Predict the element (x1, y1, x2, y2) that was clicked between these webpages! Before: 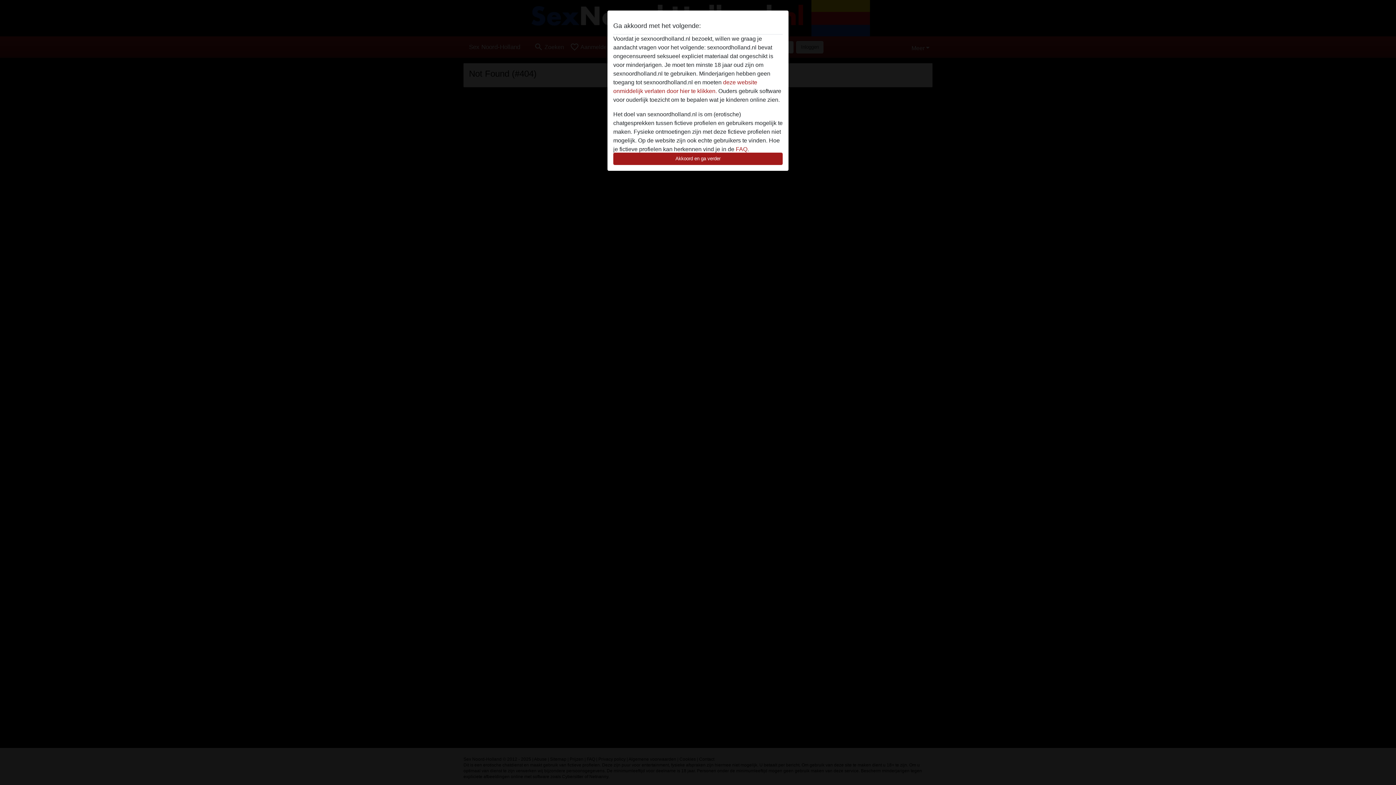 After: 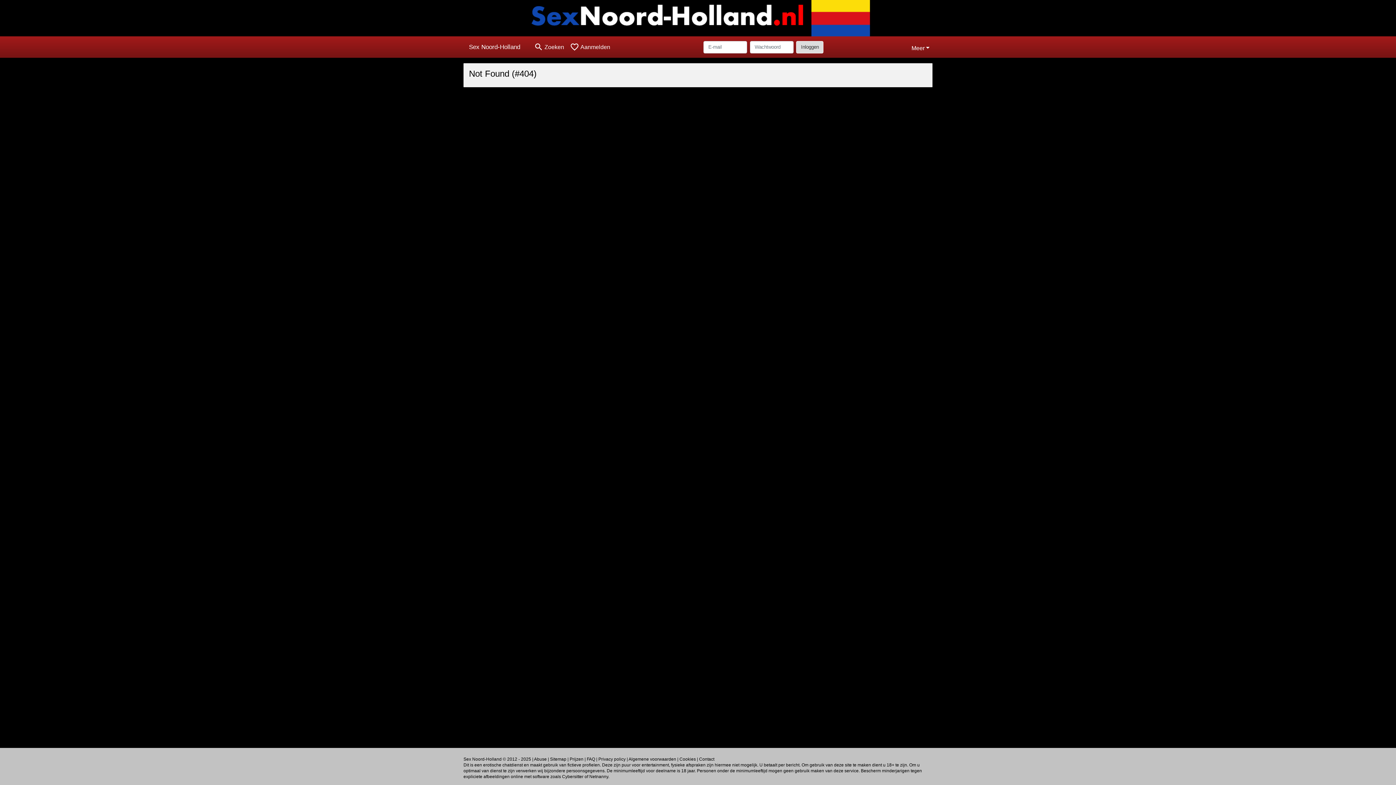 Action: bbox: (613, 152, 782, 165) label: Akkoord en ga verder